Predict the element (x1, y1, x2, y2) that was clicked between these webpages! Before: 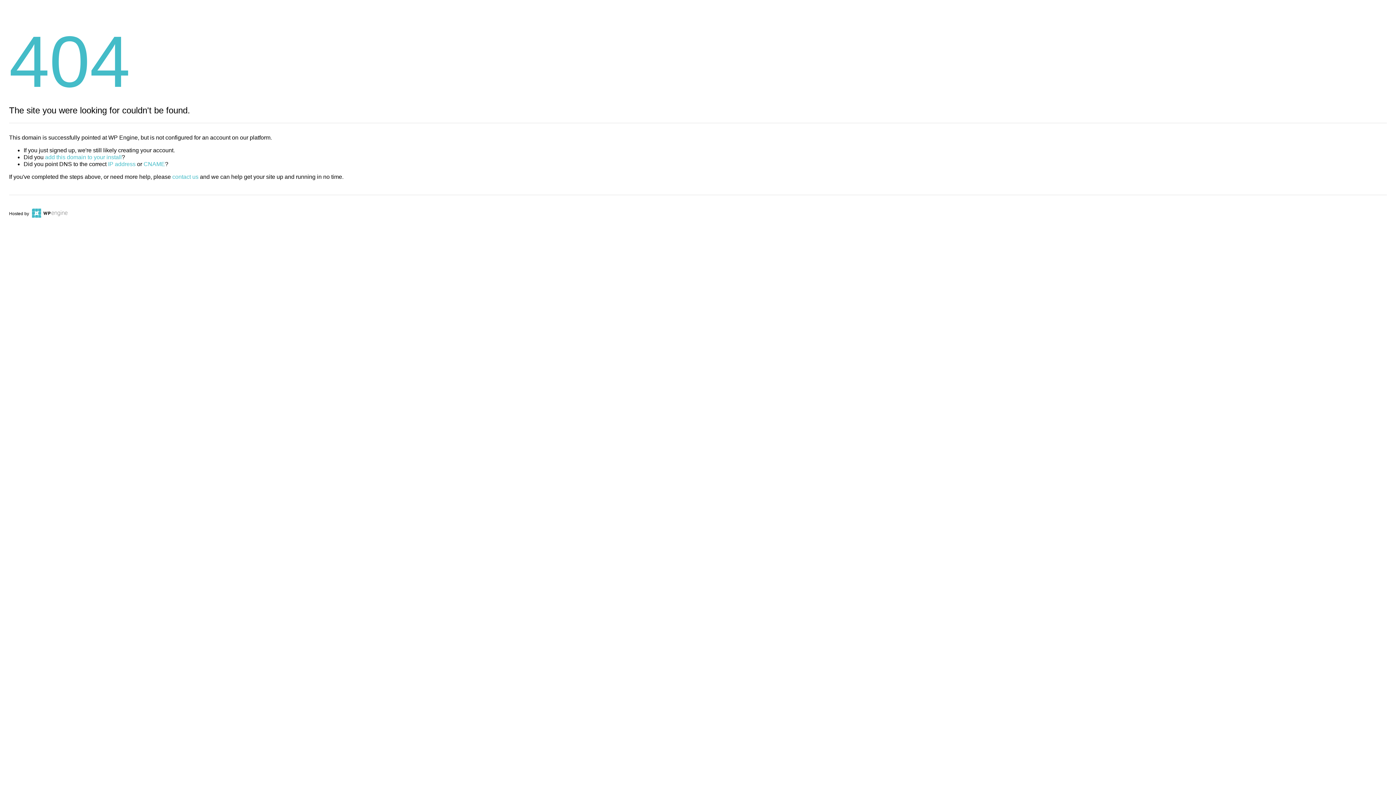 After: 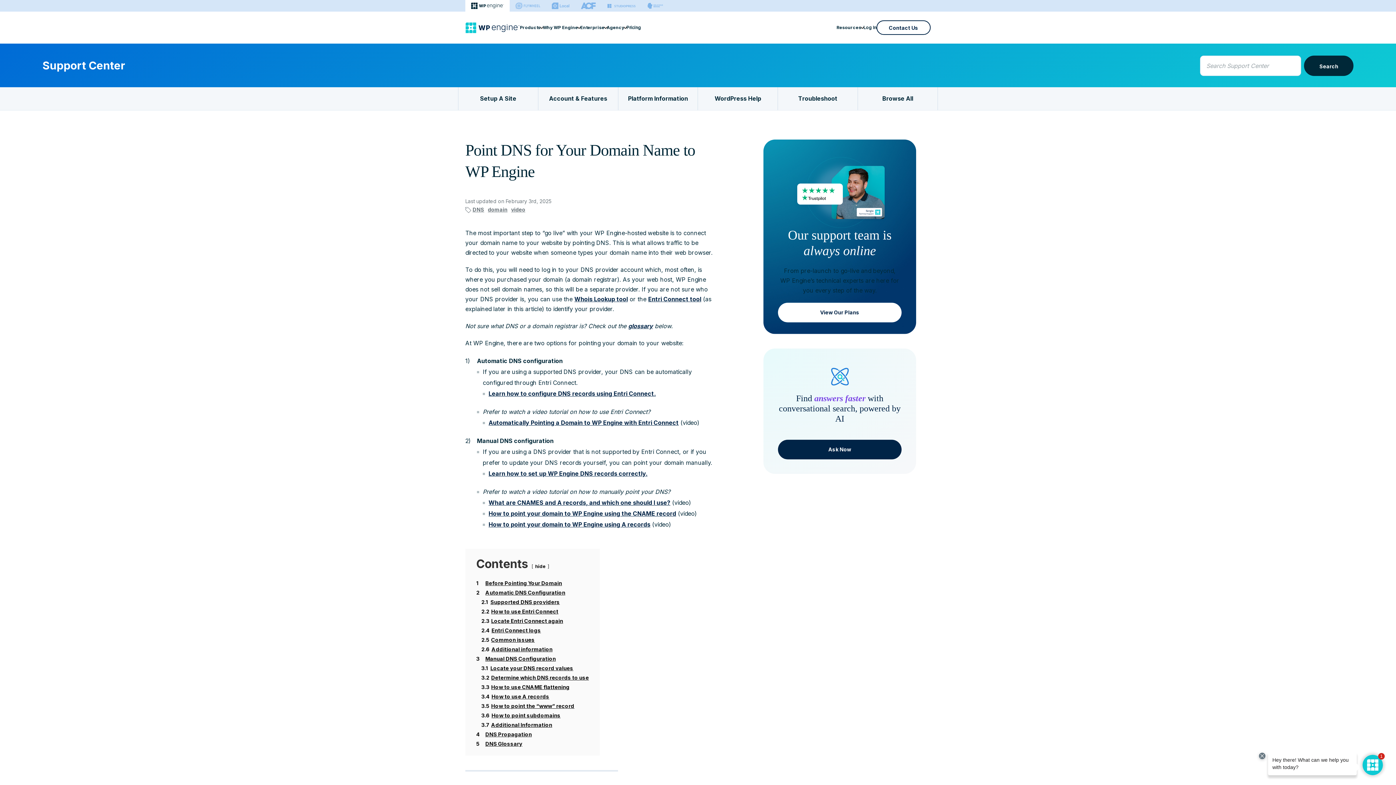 Action: label: CNAME bbox: (143, 161, 165, 167)